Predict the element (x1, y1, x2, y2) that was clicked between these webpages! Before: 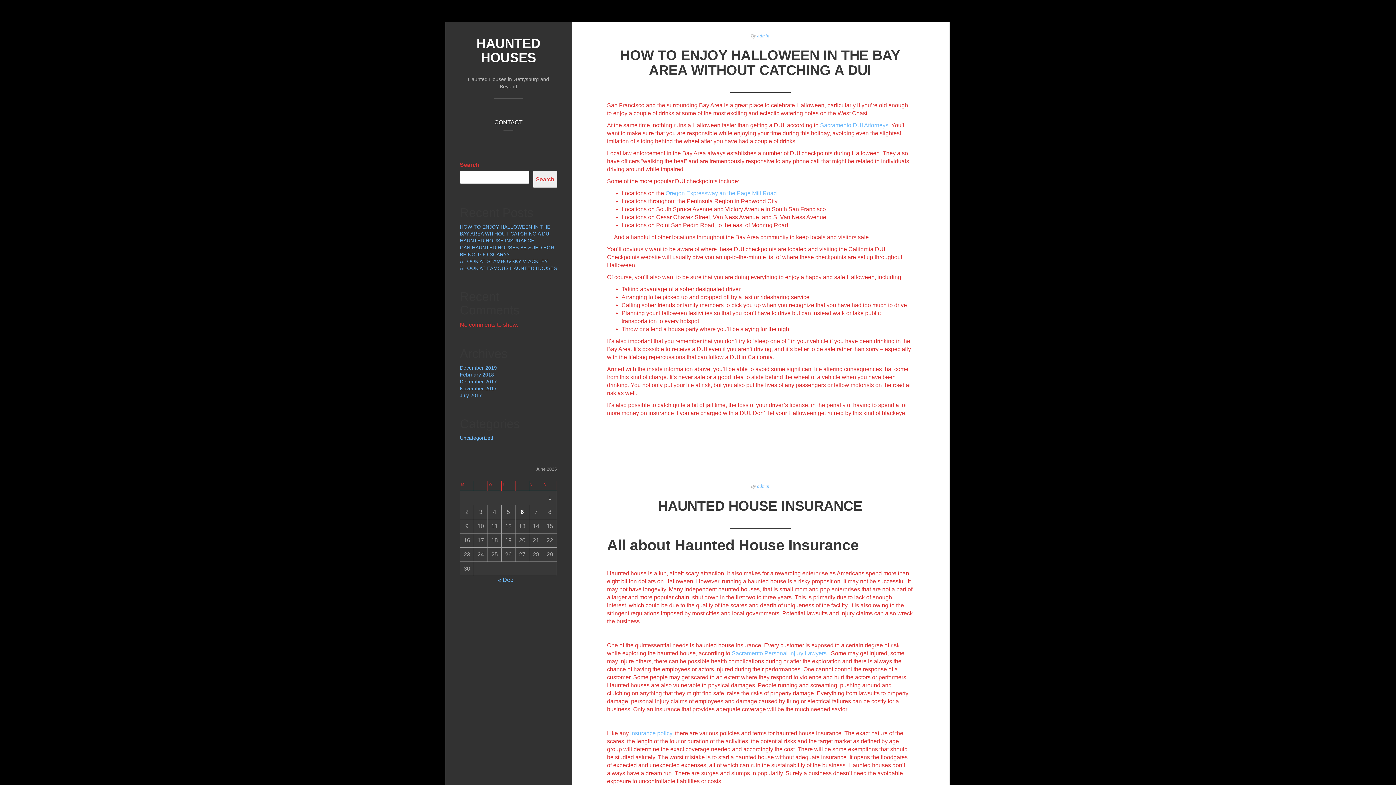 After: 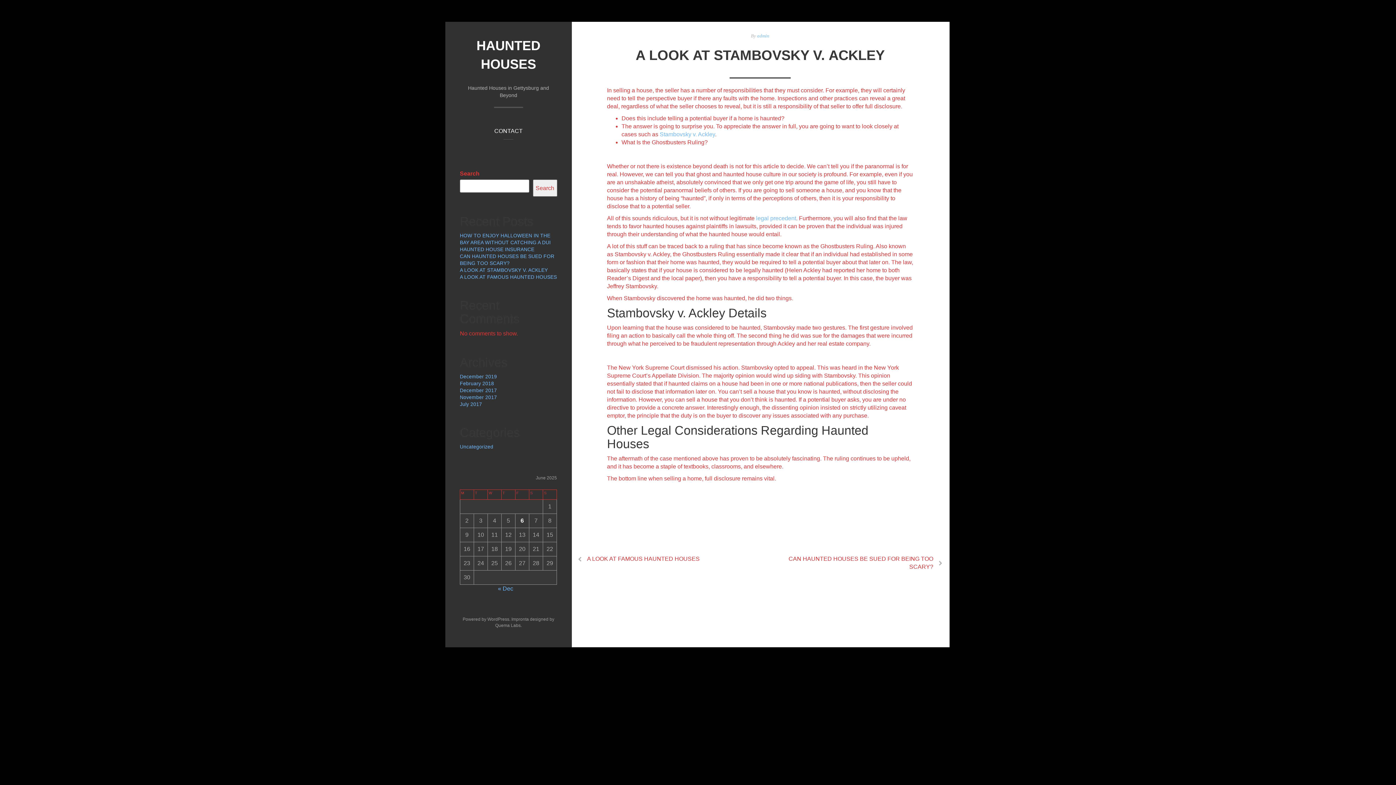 Action: bbox: (460, 259, 548, 264) label: A LOOK AT STAMBOVSKY V. ACKLEY